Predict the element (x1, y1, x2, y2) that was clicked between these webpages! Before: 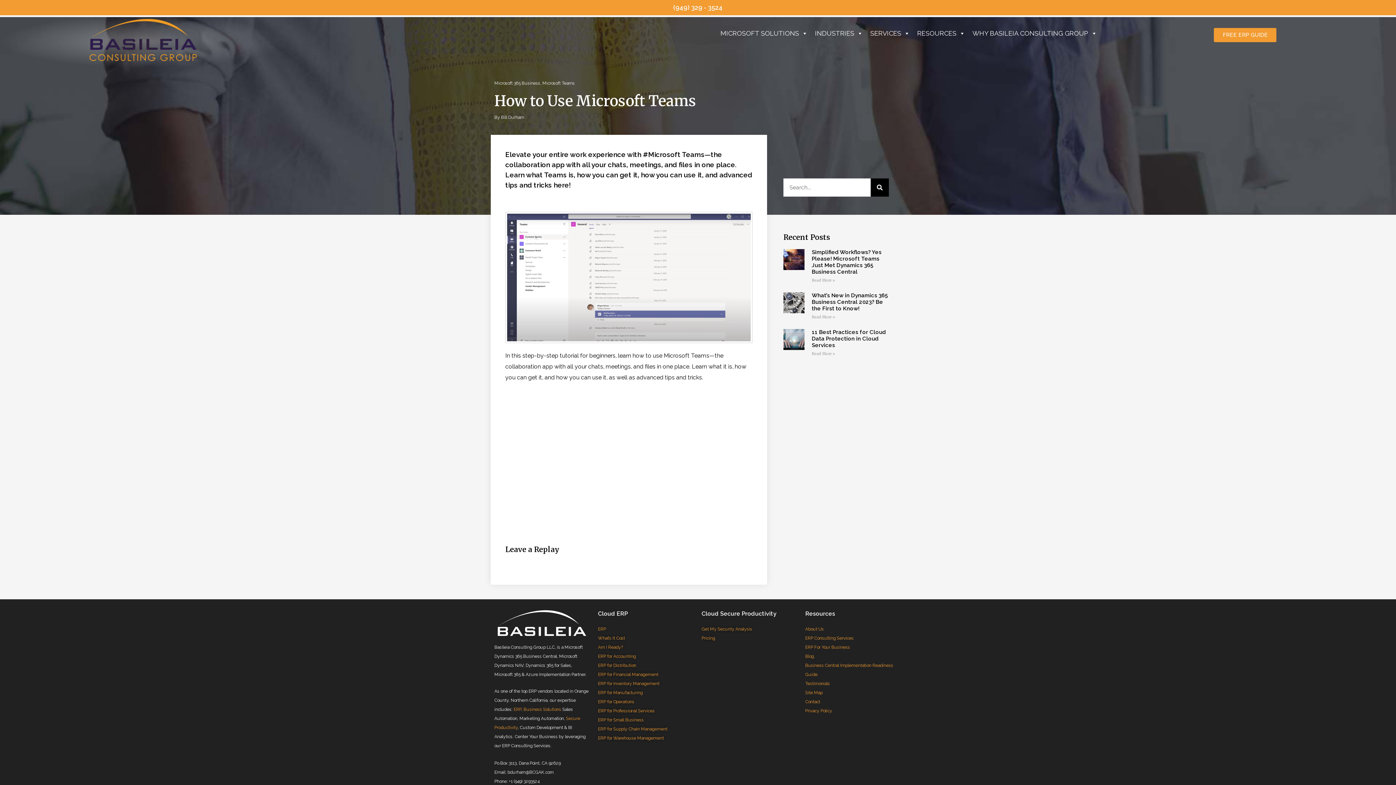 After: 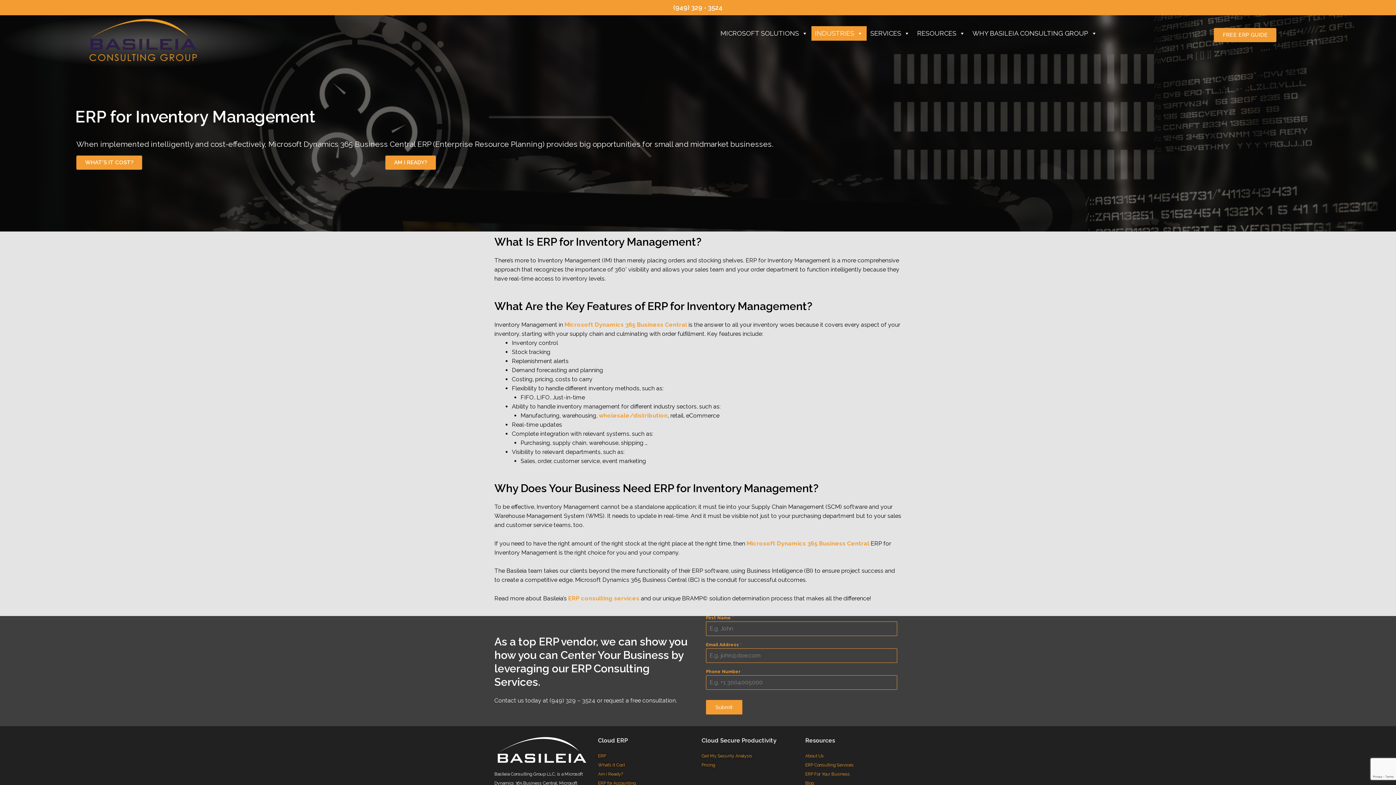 Action: label: ERP for Inventory Management bbox: (598, 681, 659, 686)